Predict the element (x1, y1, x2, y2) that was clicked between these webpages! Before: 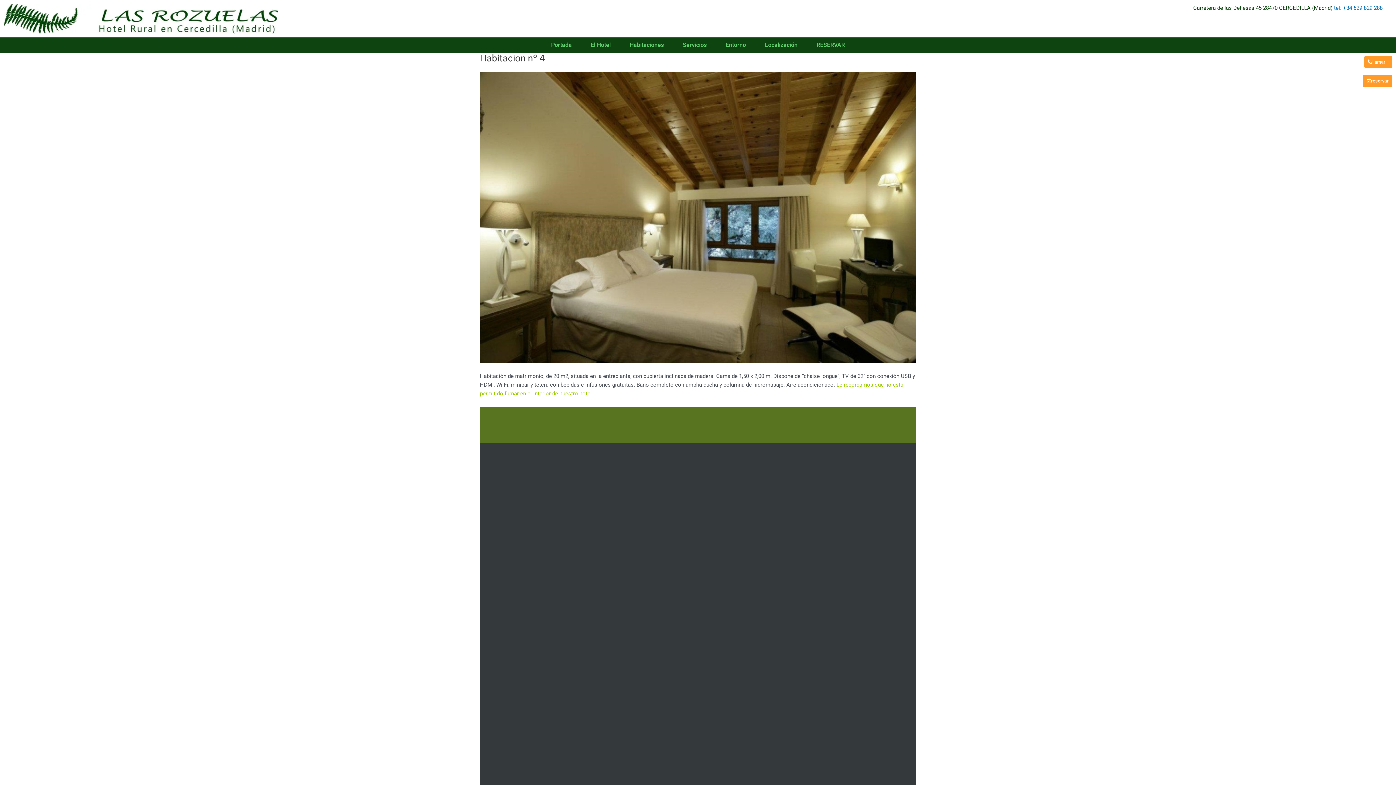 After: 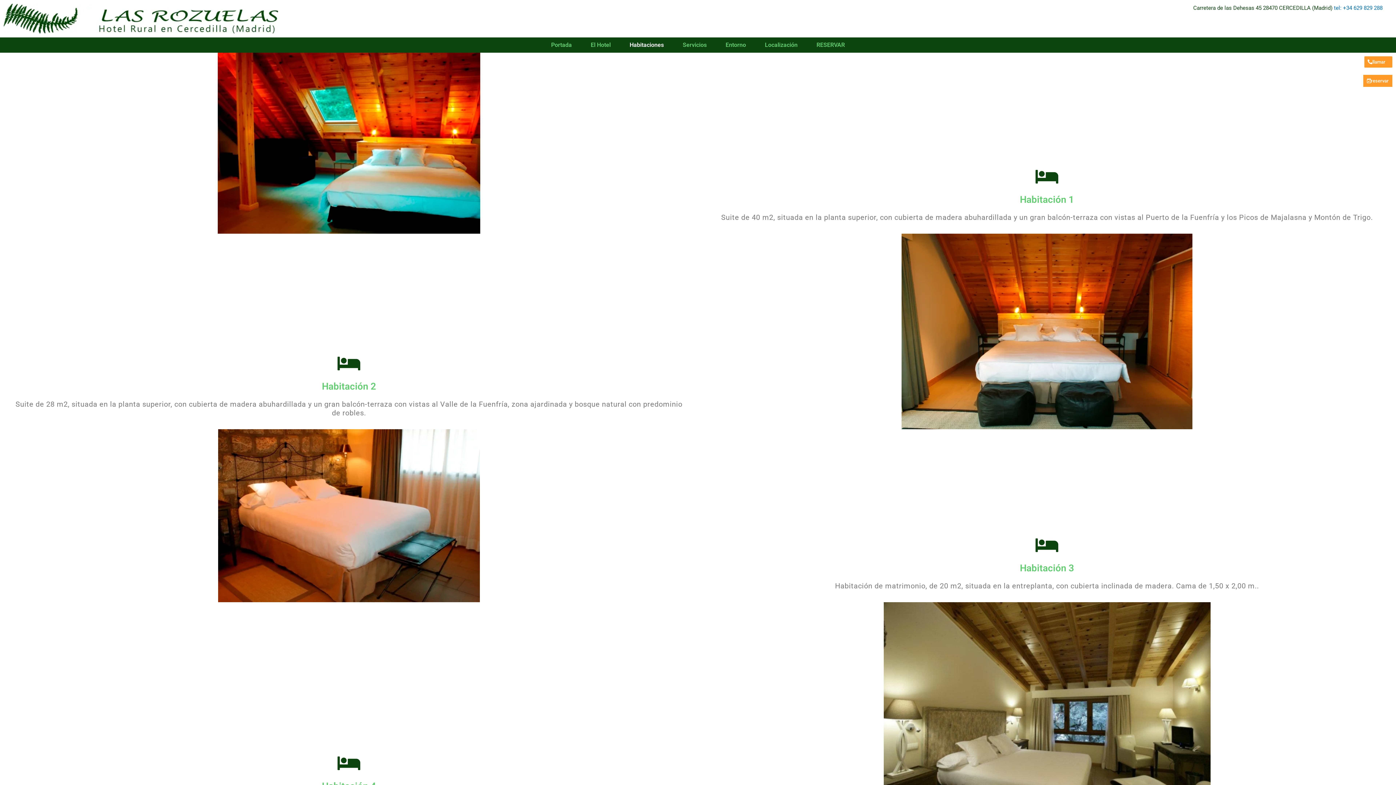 Action: bbox: (620, 39, 673, 50) label: Habitaciones